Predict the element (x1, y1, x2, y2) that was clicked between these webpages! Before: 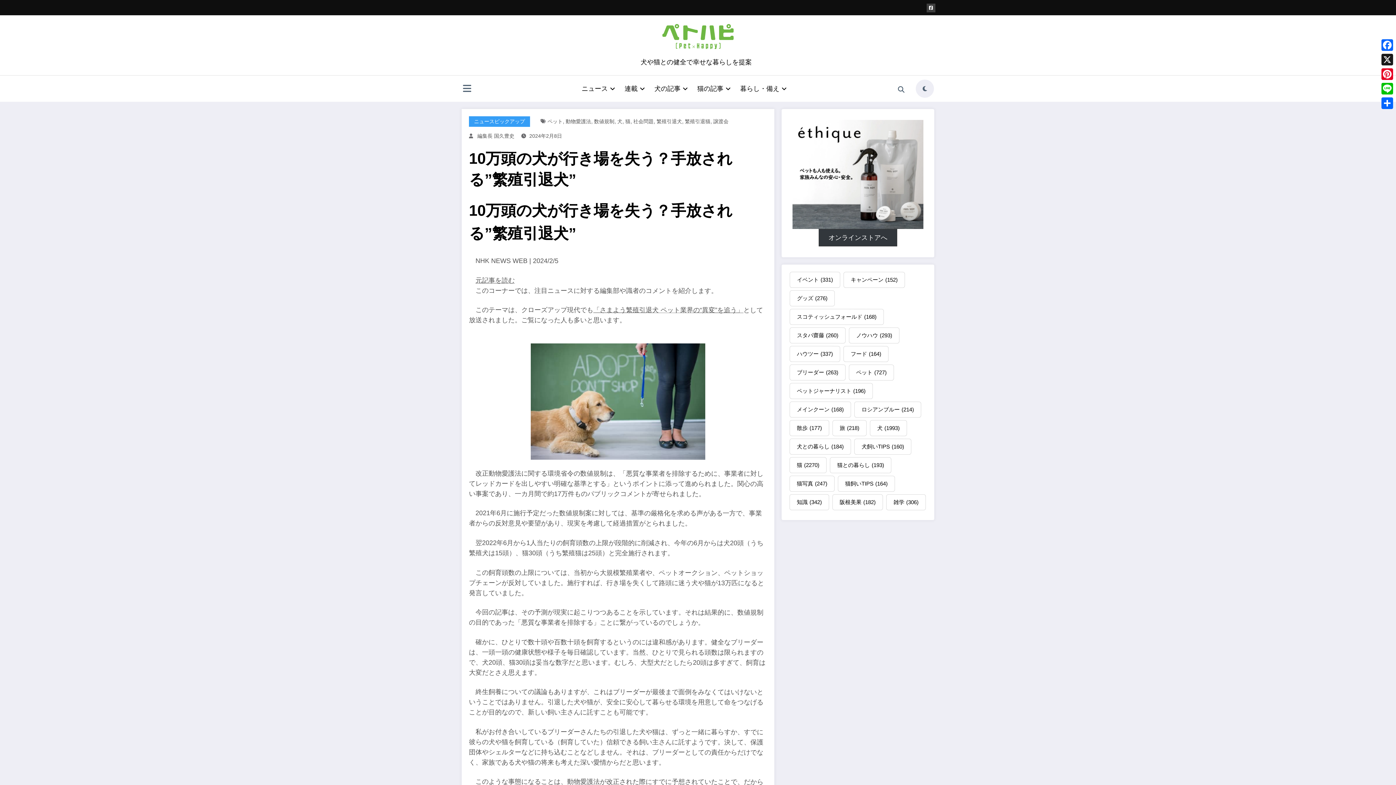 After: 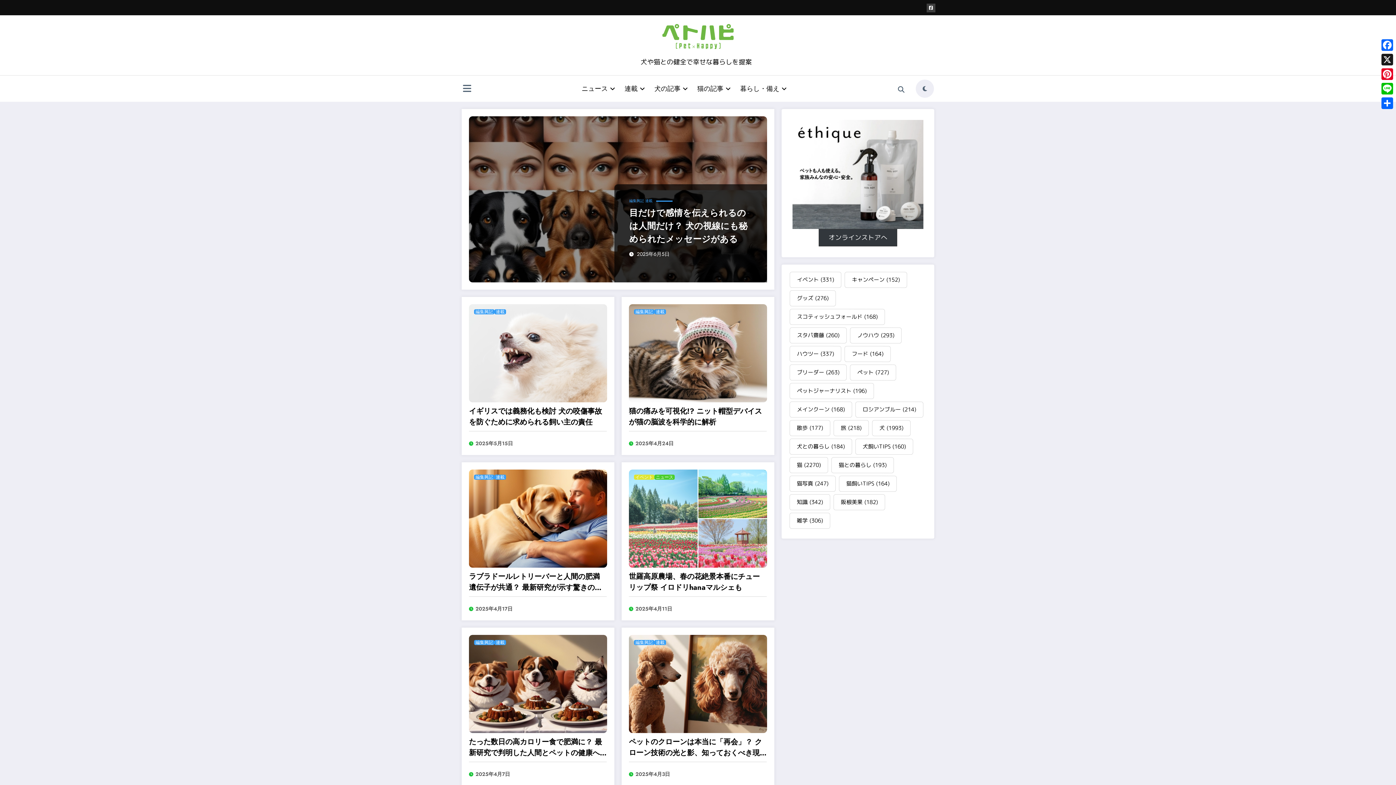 Action: bbox: (547, 118, 562, 124) label: ペット